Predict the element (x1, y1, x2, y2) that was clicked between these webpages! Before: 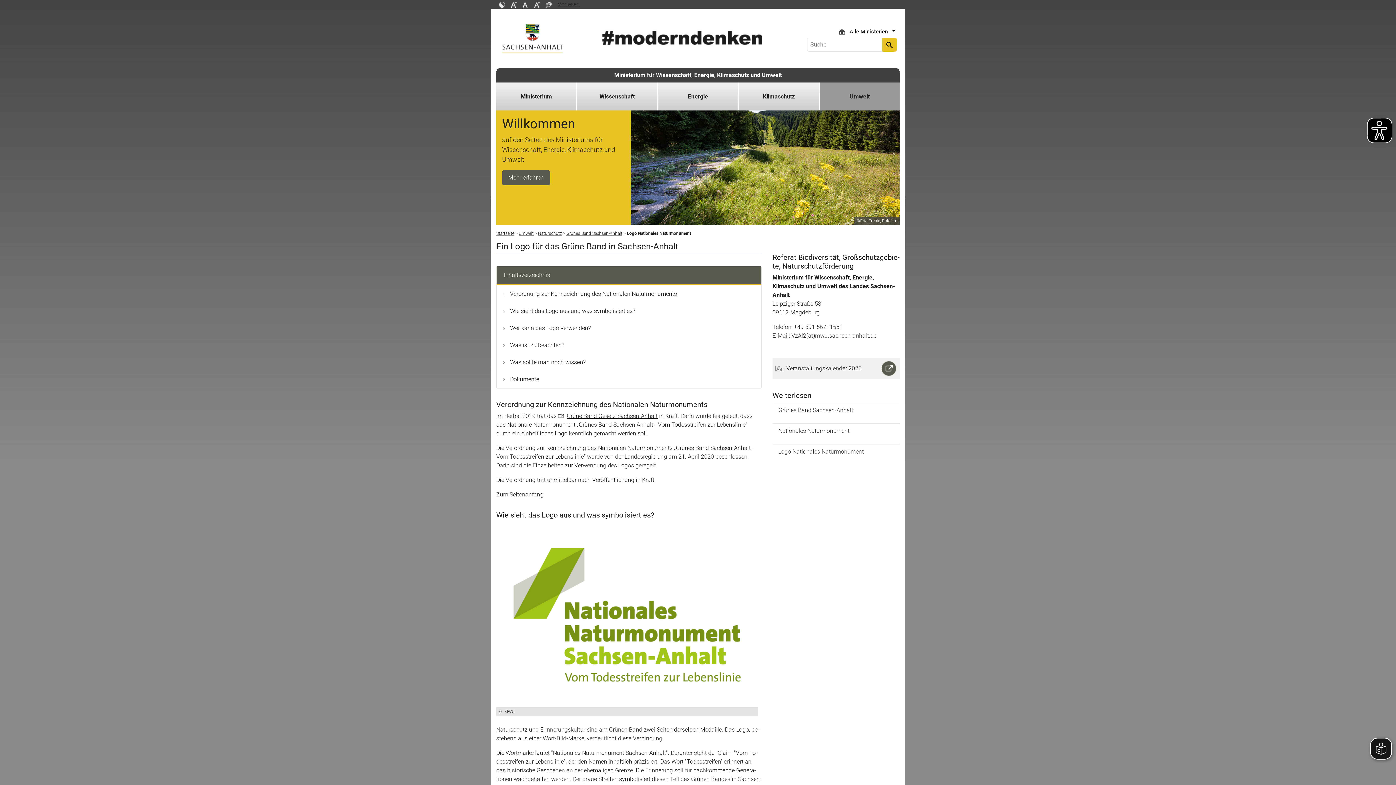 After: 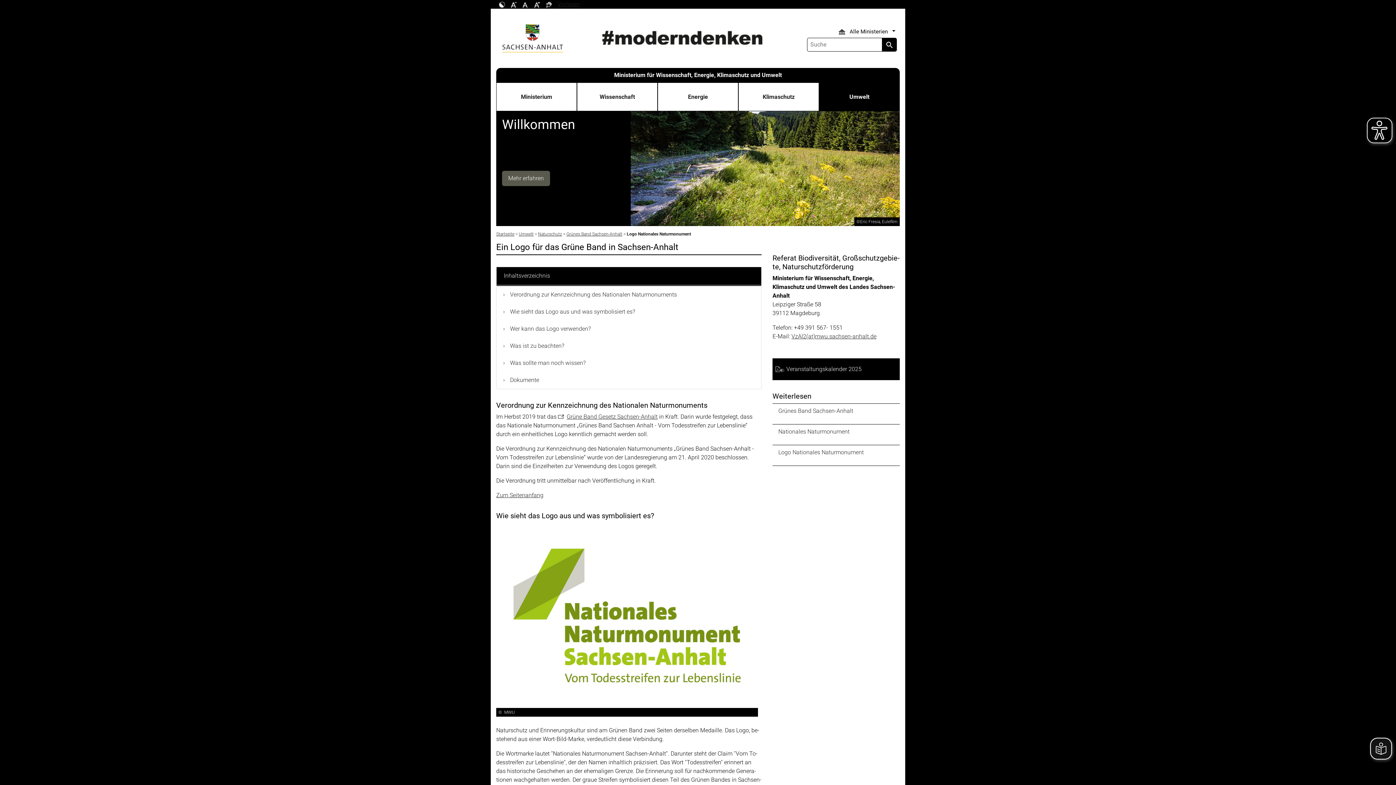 Action: bbox: (499, 0, 505, 7)